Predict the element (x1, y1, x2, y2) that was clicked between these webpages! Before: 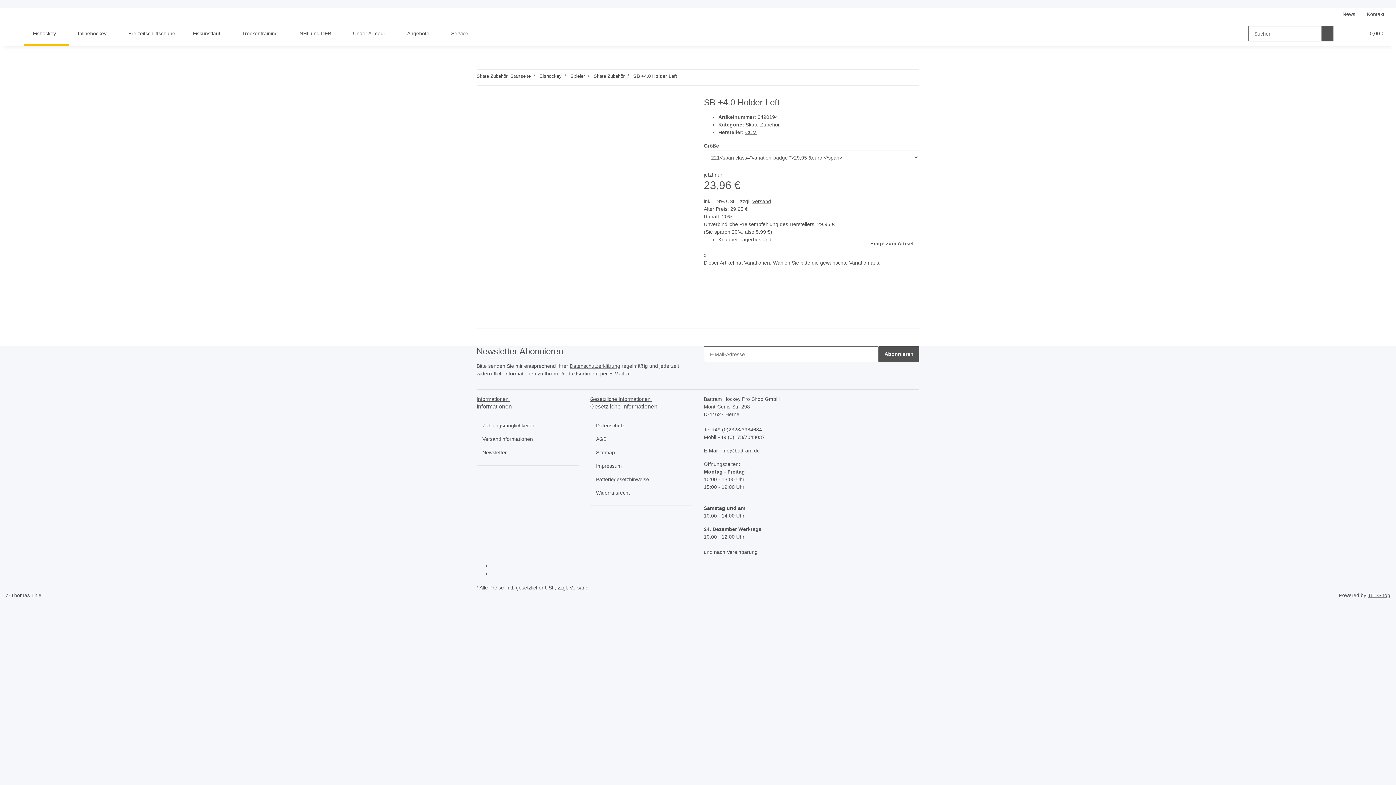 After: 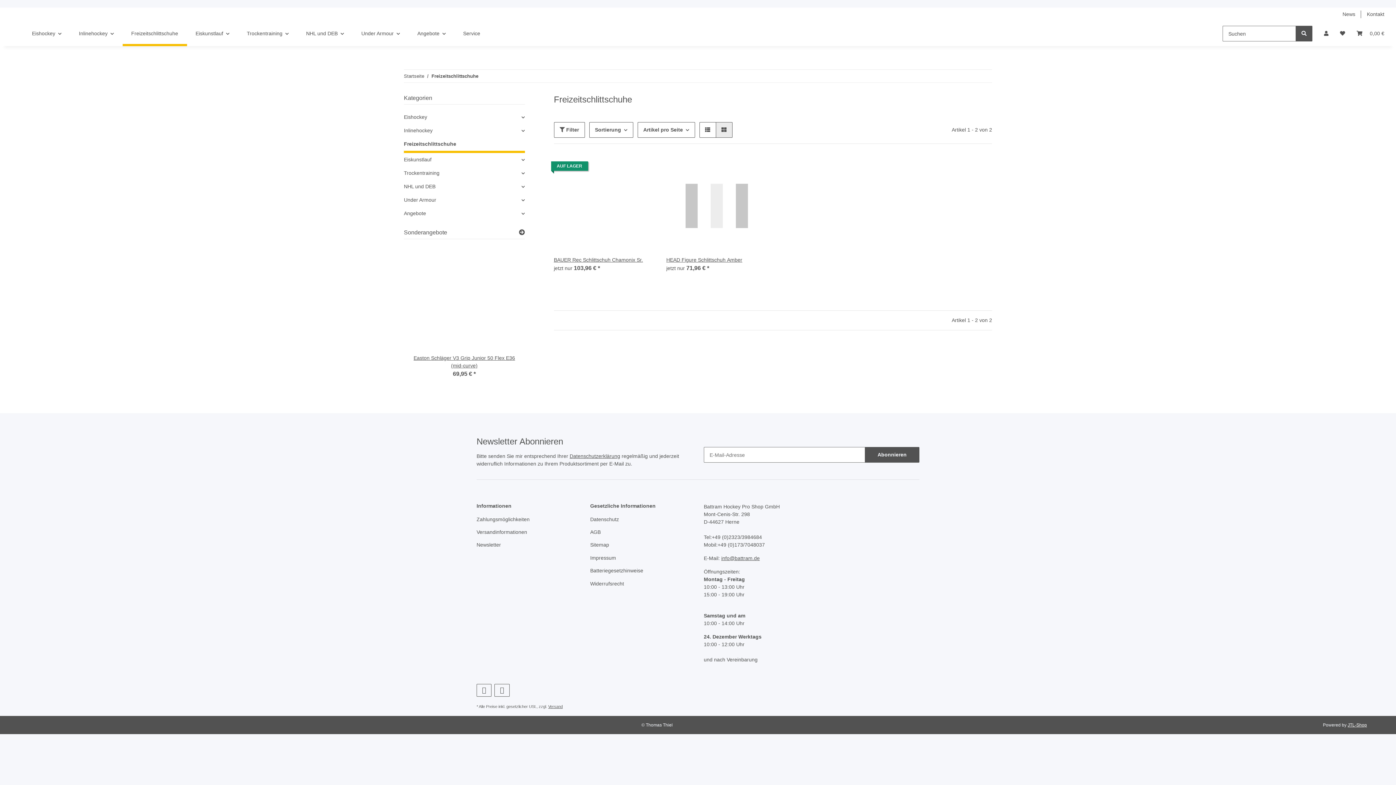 Action: label: Freizeitschlittschuhe bbox: (119, 21, 184, 46)